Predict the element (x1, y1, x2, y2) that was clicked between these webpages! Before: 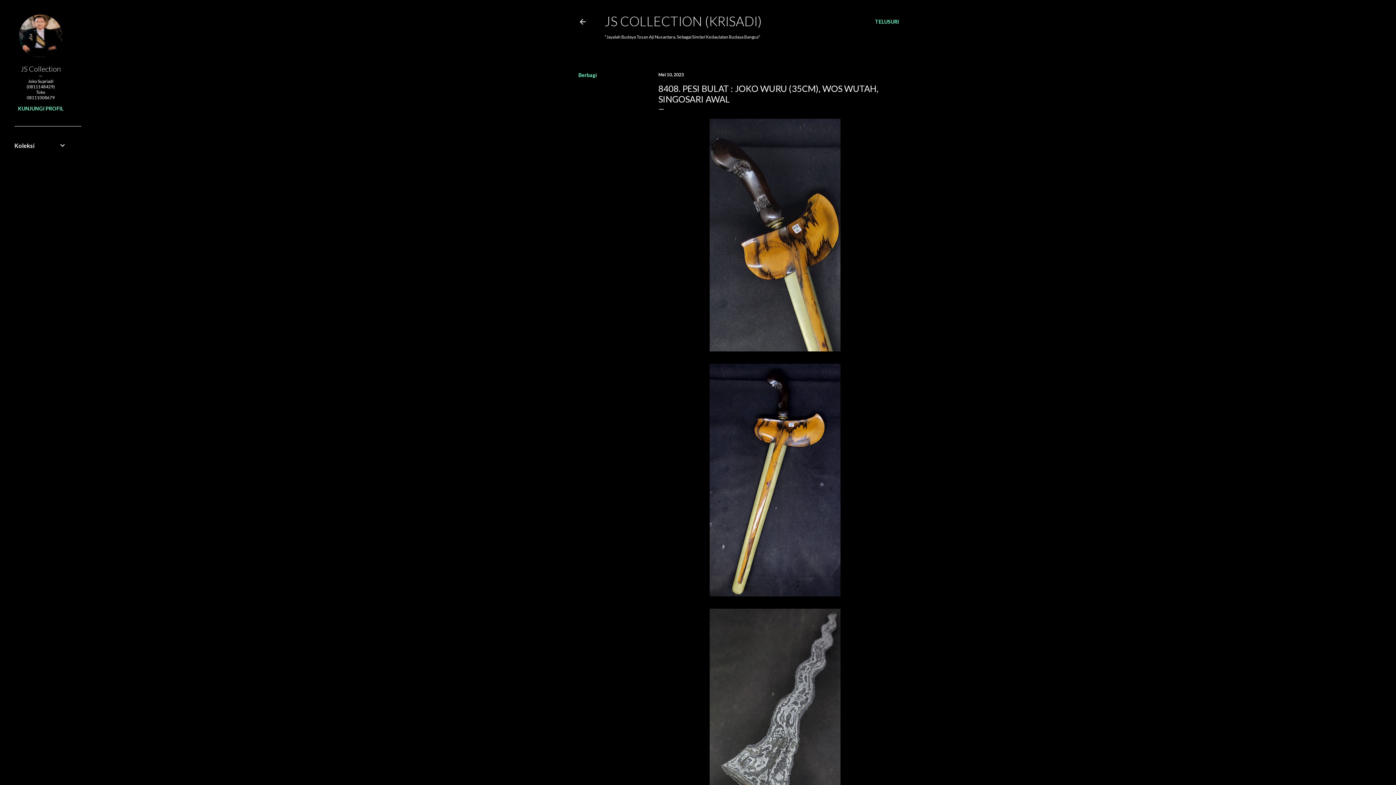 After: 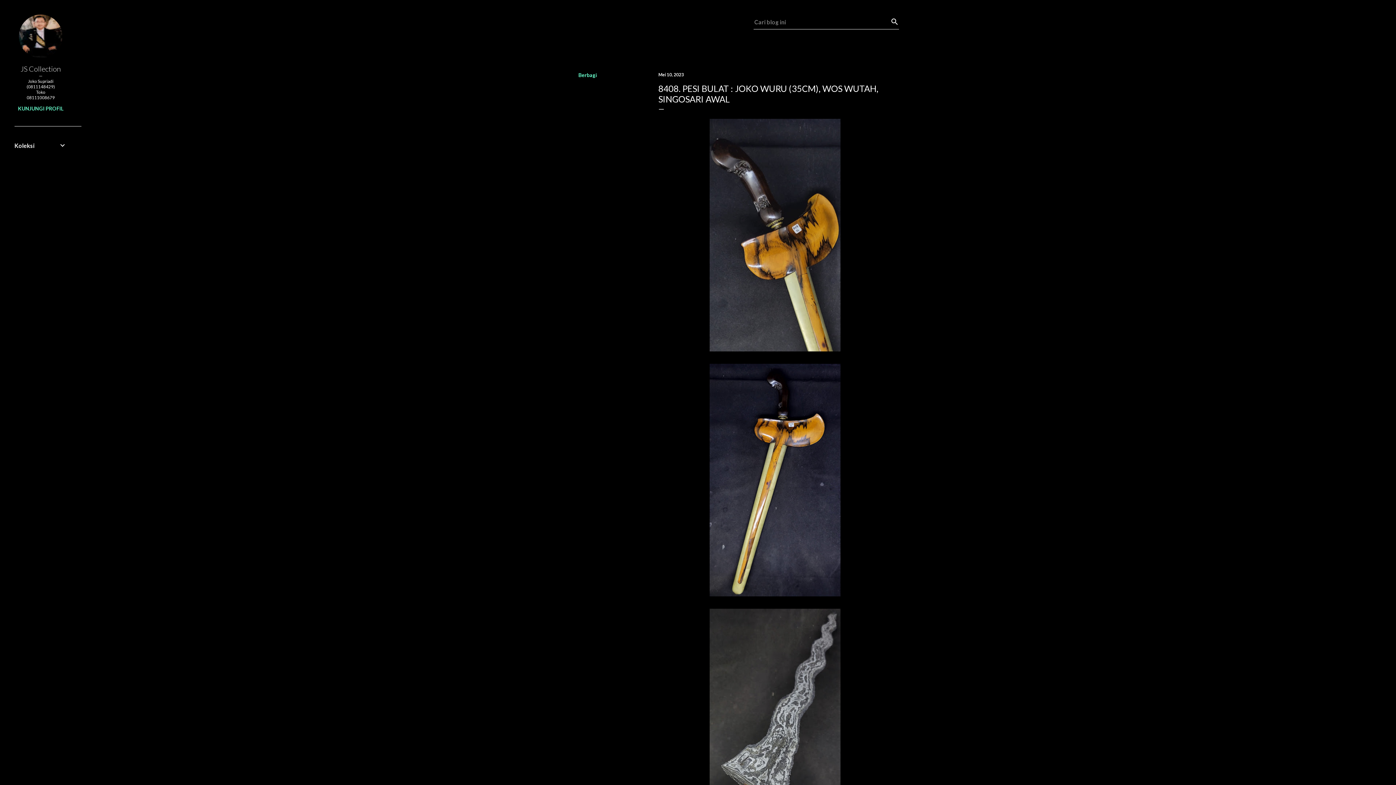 Action: label: Telusuri bbox: (875, 13, 899, 30)